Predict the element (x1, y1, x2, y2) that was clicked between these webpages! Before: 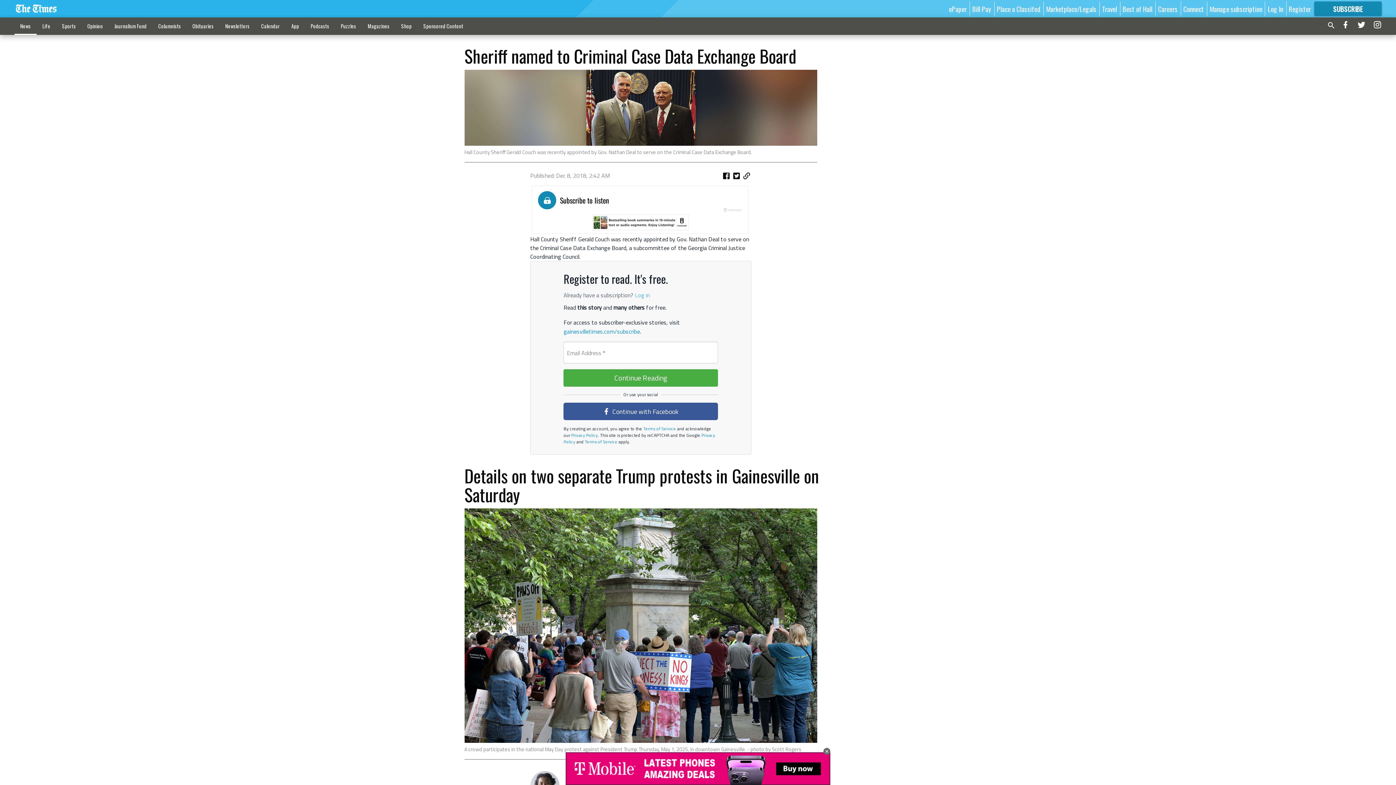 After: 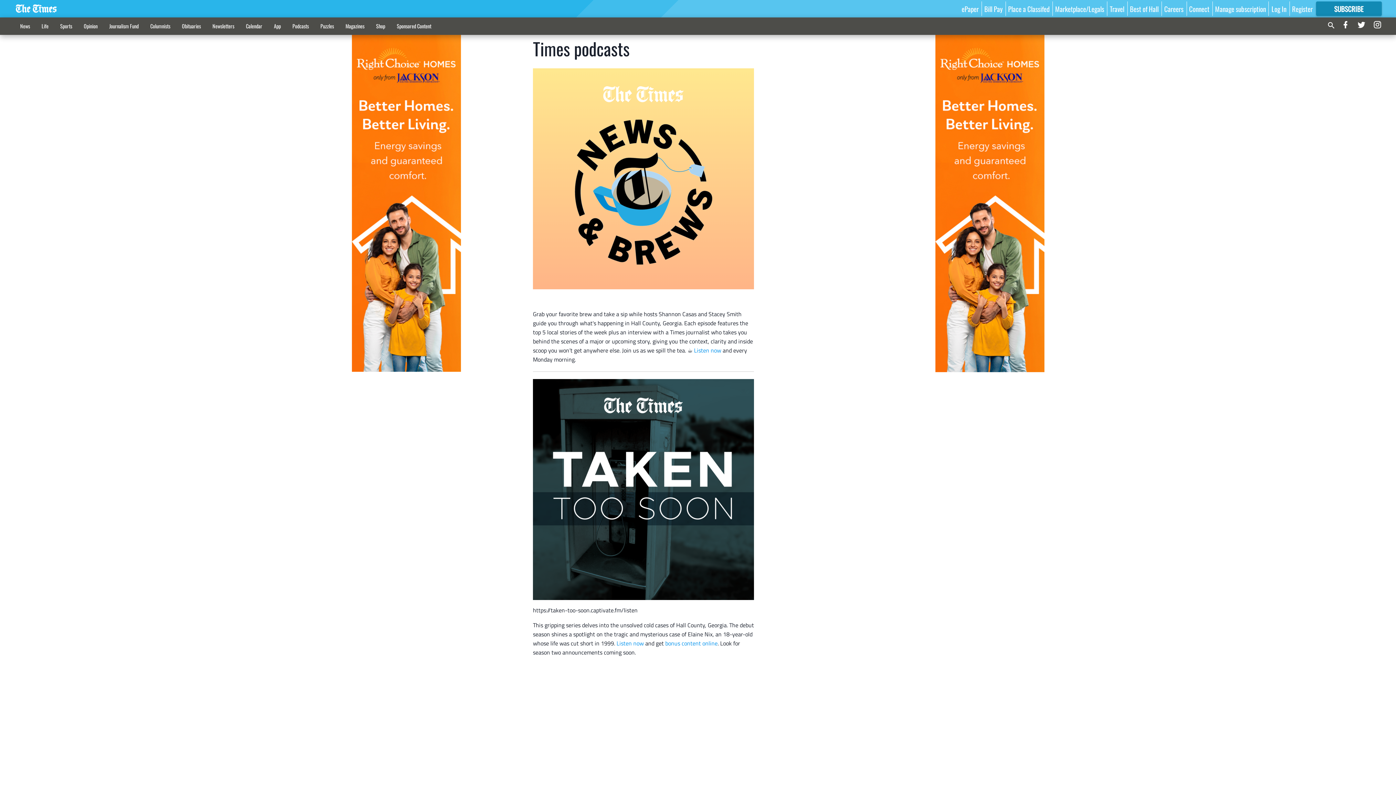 Action: label: Podcasts bbox: (304, 18, 335, 33)